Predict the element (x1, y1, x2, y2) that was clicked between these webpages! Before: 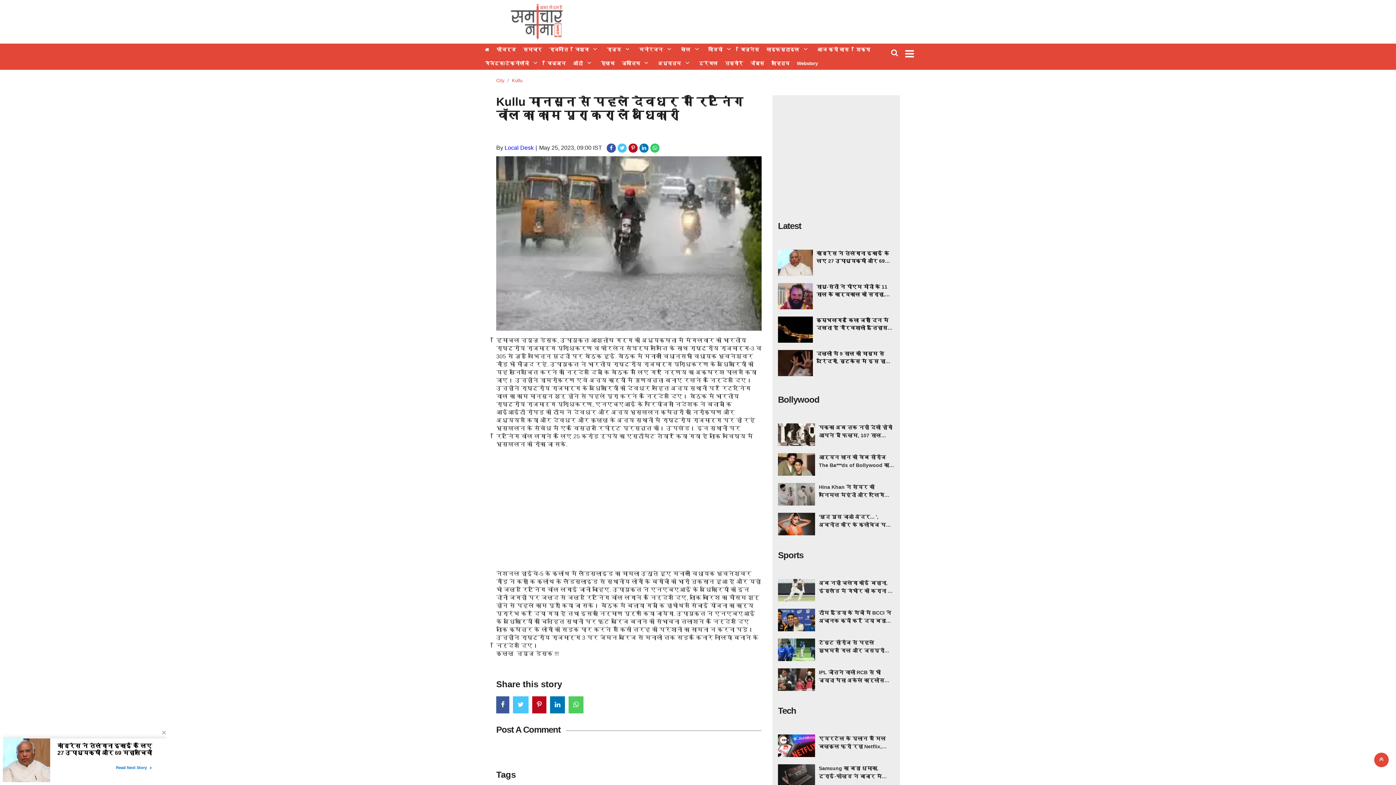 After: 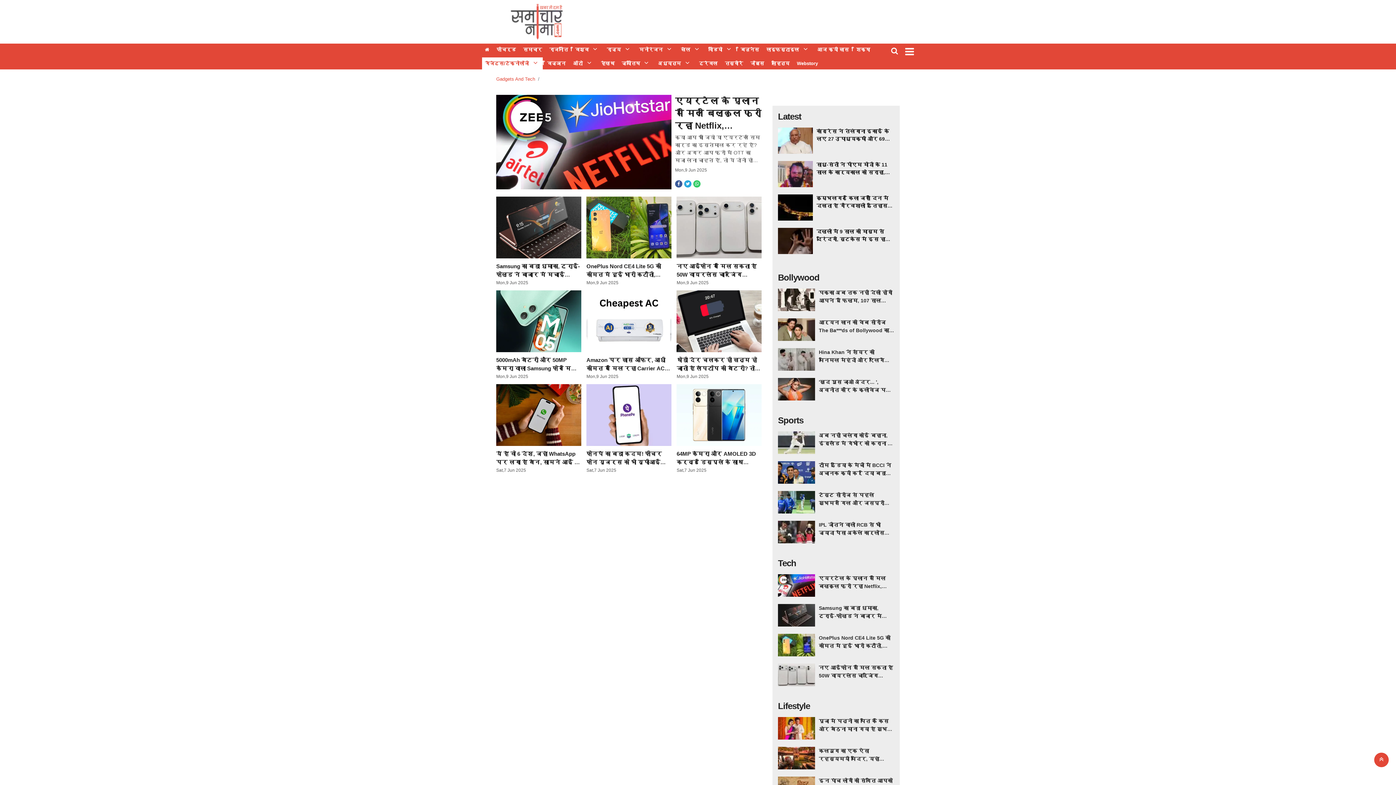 Action: label: गैजेट्स/टेक्नोलॉजी bbox: (482, 57, 532, 69)